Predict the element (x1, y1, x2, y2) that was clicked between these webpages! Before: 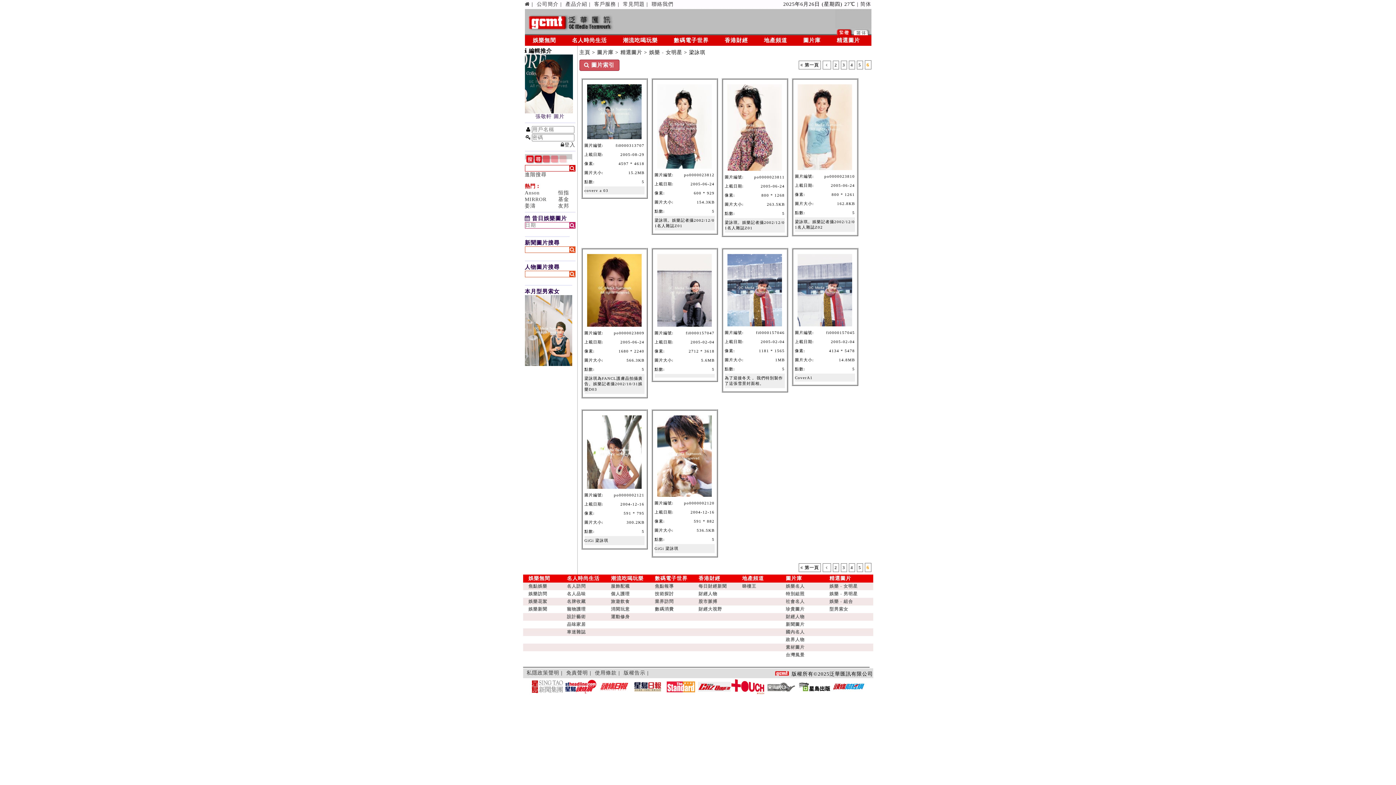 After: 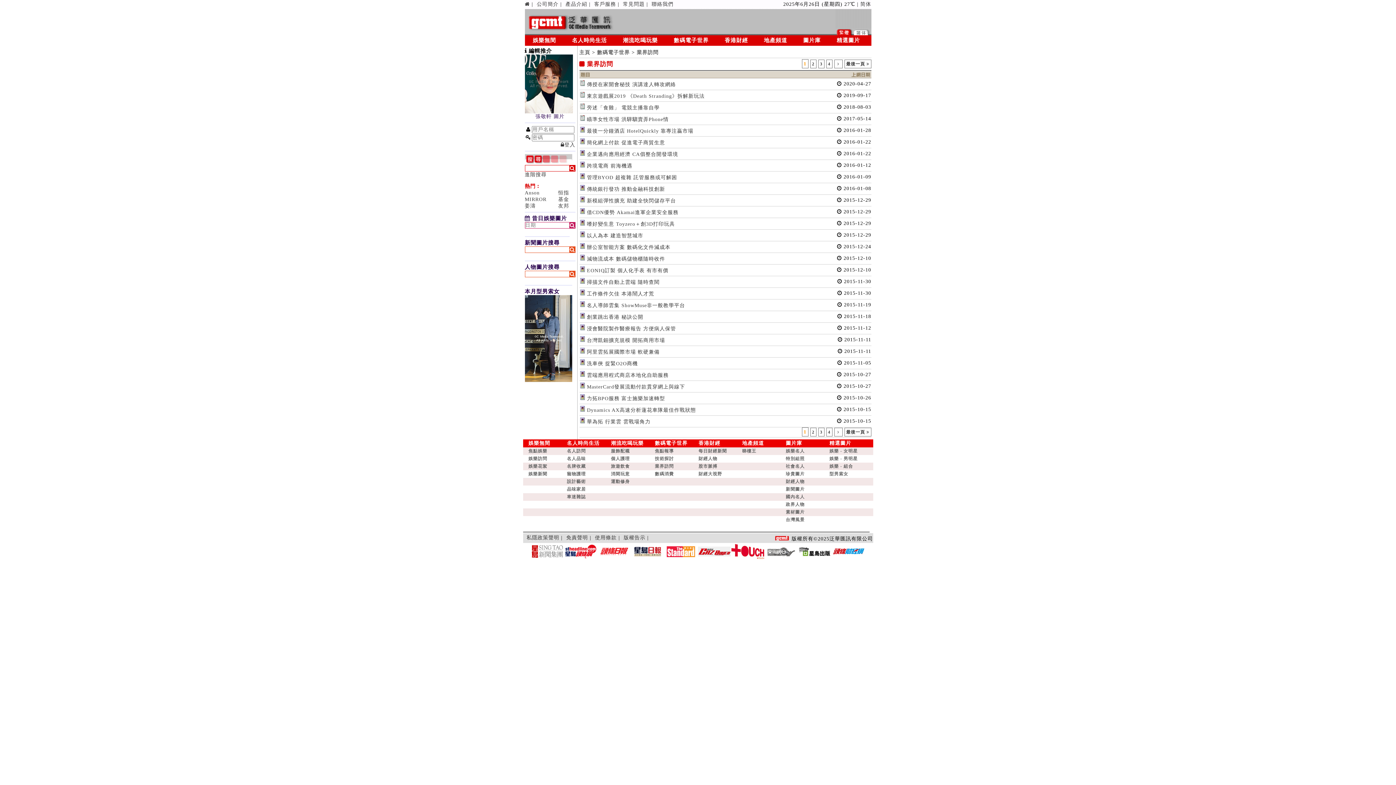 Action: label: 業界訪問 bbox: (655, 599, 674, 604)